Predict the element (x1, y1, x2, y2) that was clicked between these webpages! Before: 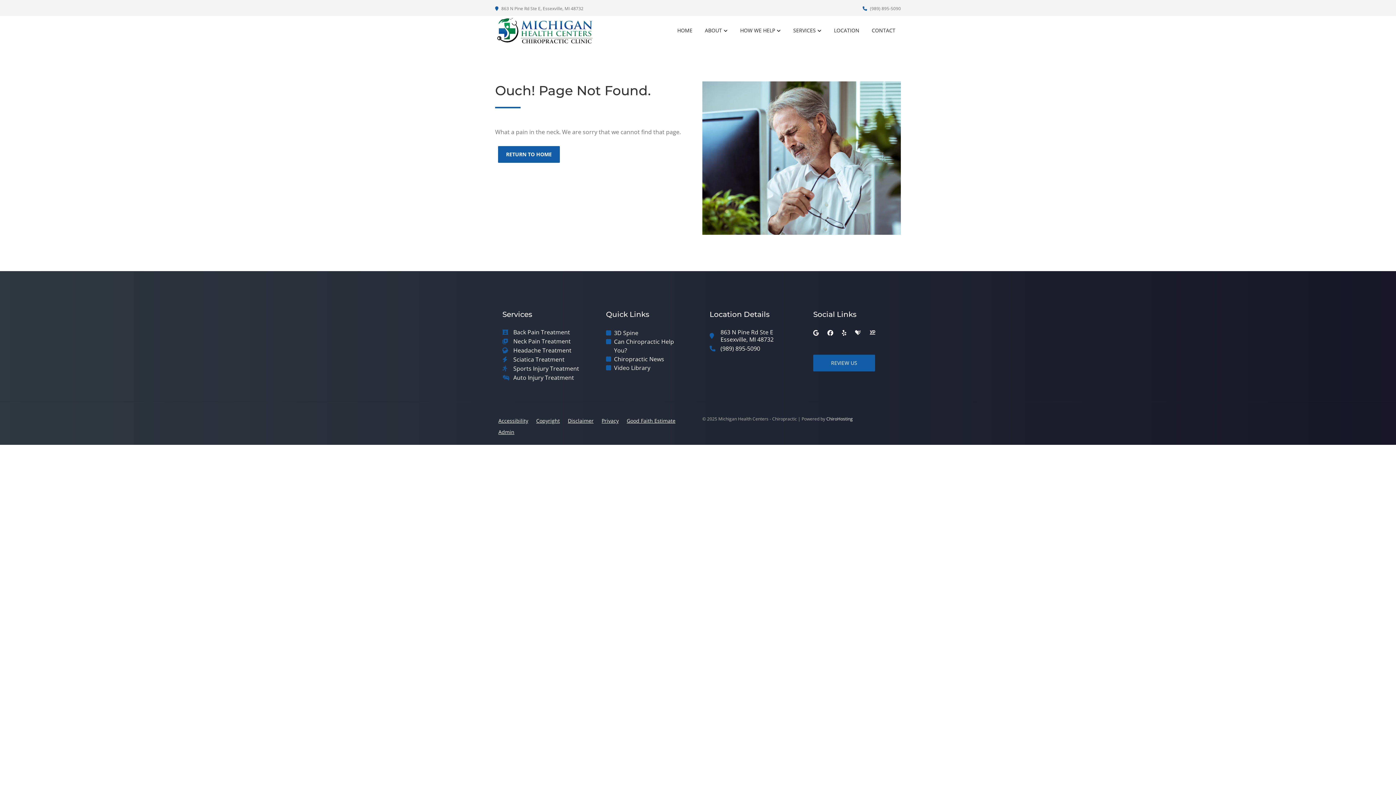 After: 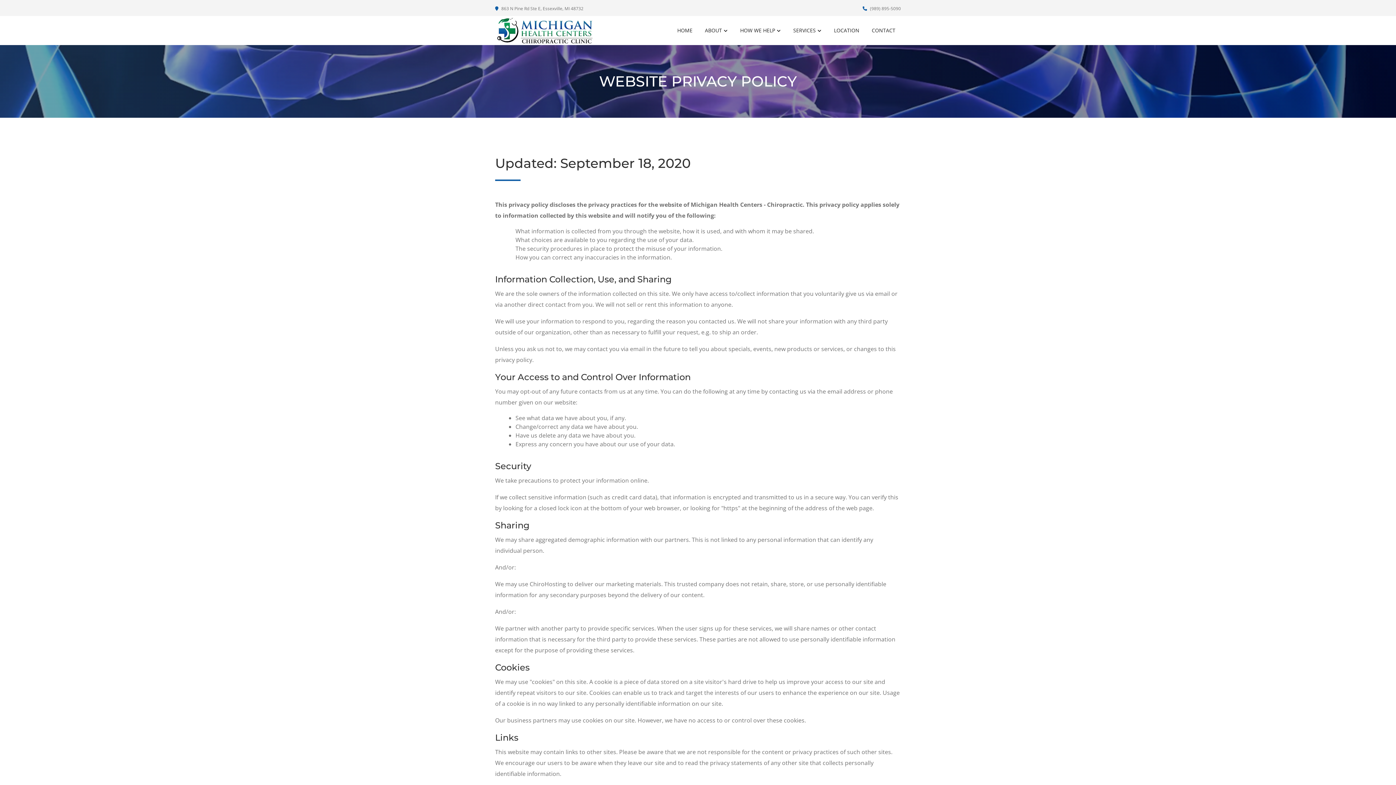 Action: label: Privacy bbox: (598, 415, 622, 426)